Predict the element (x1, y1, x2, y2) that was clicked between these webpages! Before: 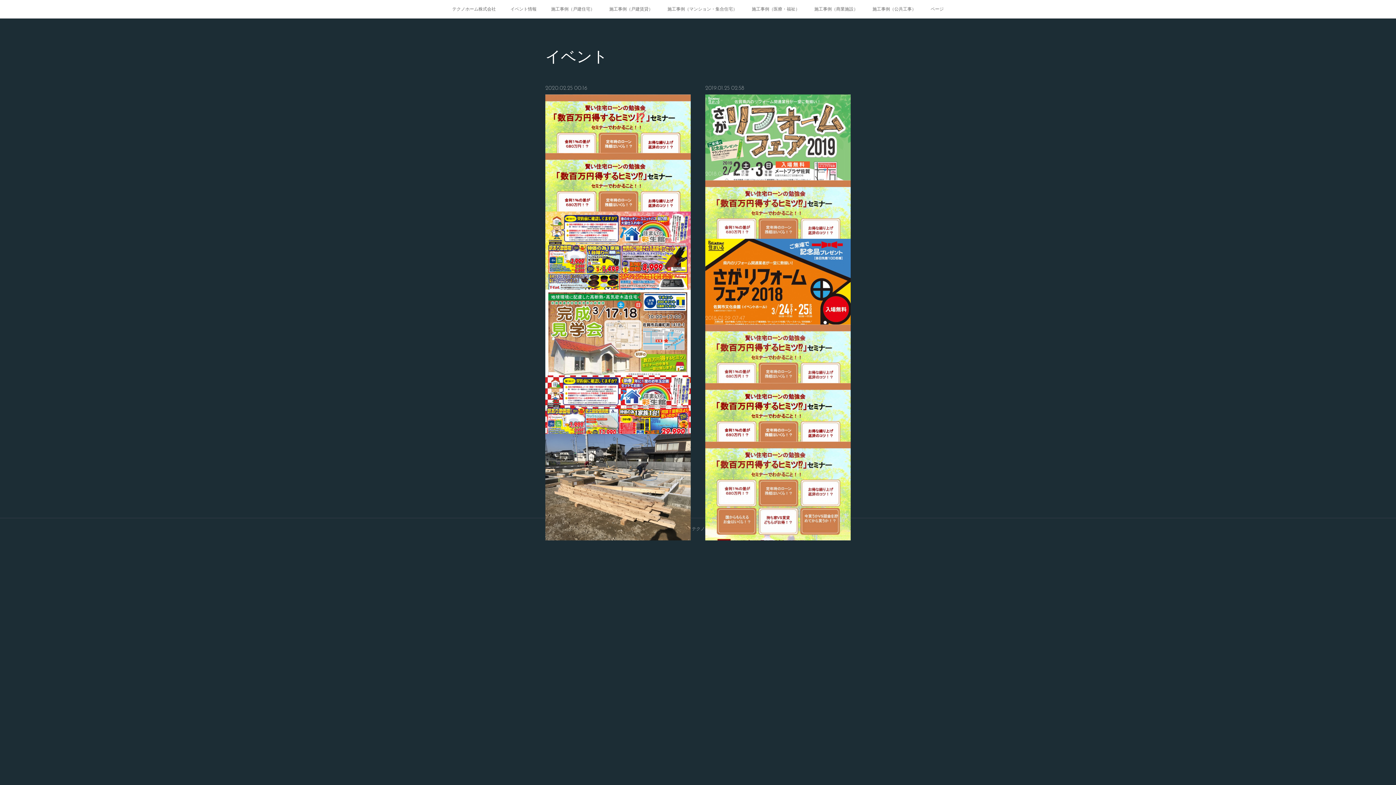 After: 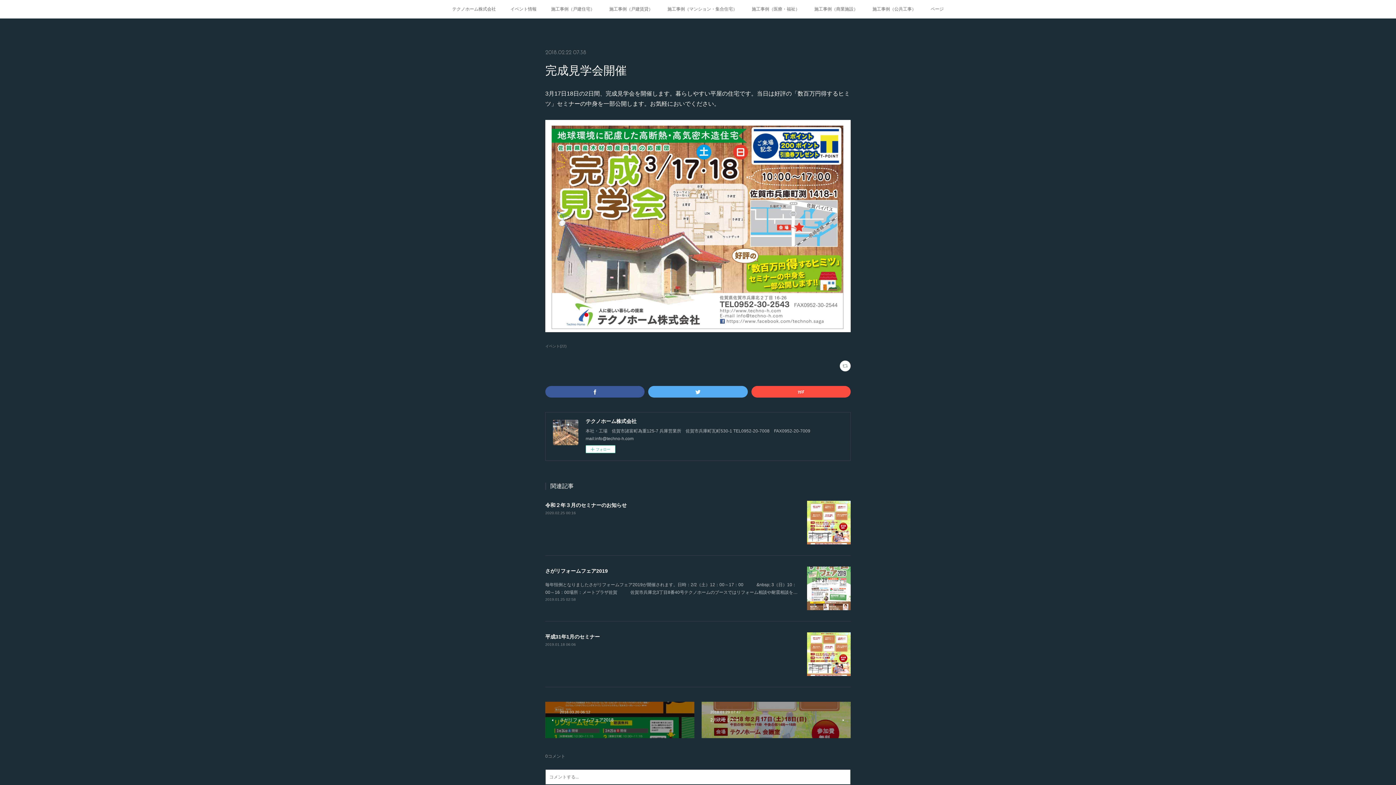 Action: bbox: (545, 289, 690, 390)